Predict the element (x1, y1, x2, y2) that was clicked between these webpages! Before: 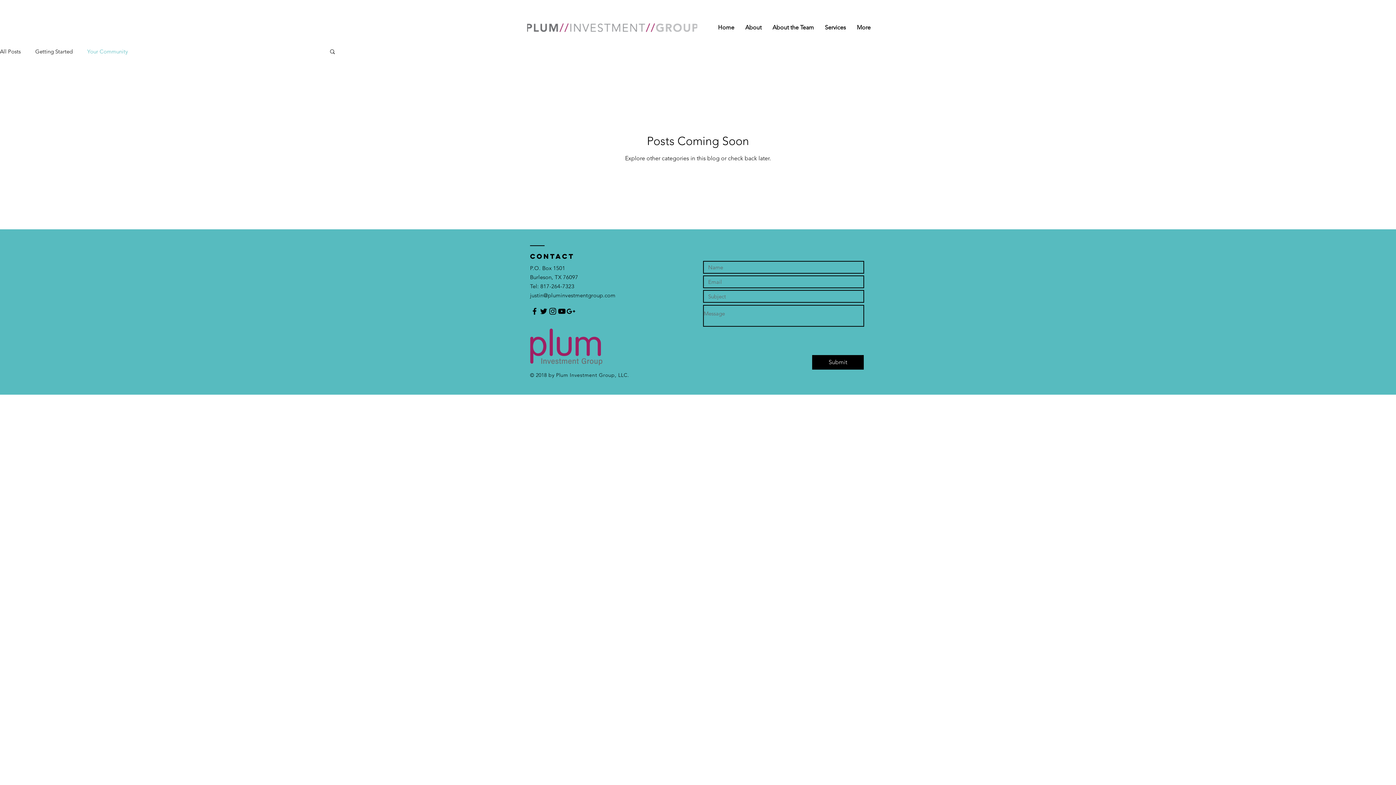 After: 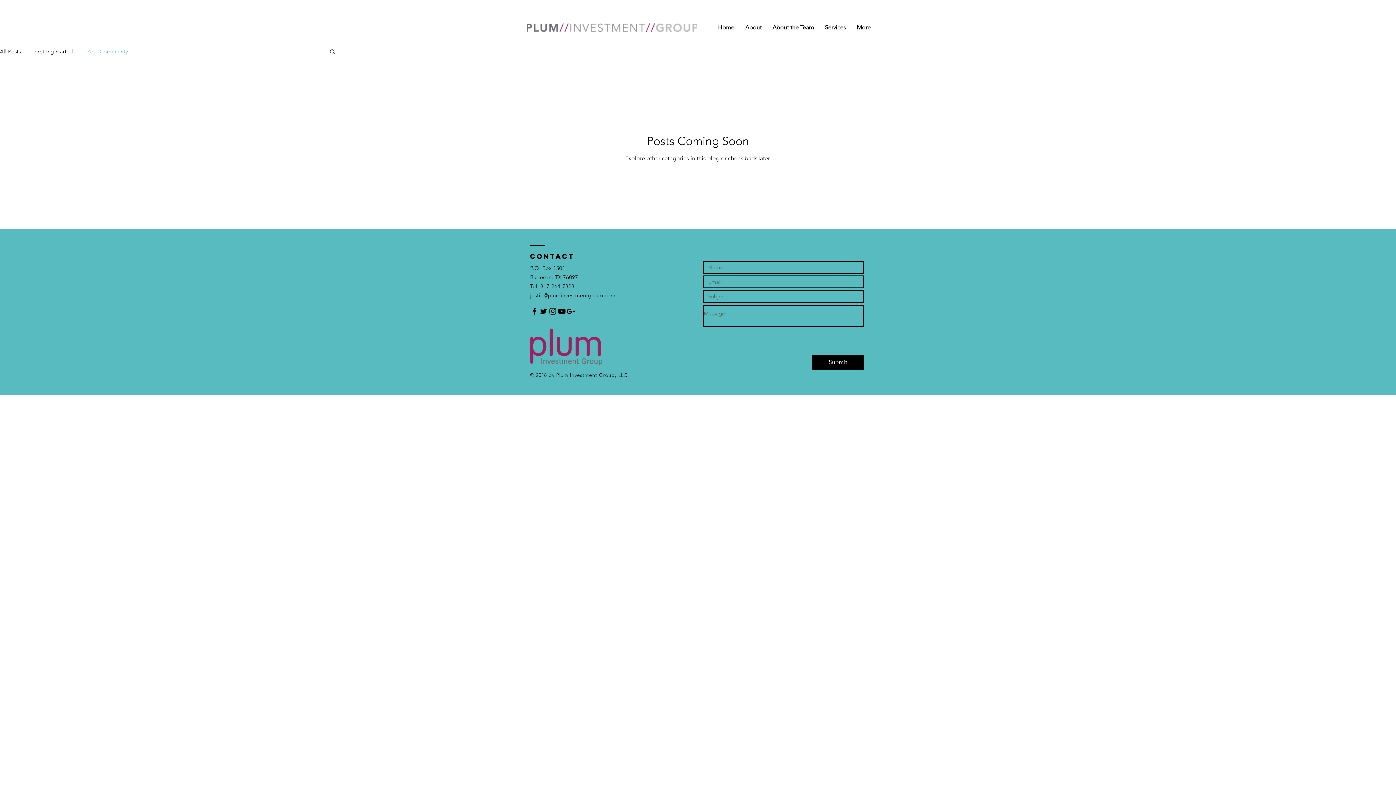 Action: label: Black Twitter Icon bbox: (539, 306, 548, 316)